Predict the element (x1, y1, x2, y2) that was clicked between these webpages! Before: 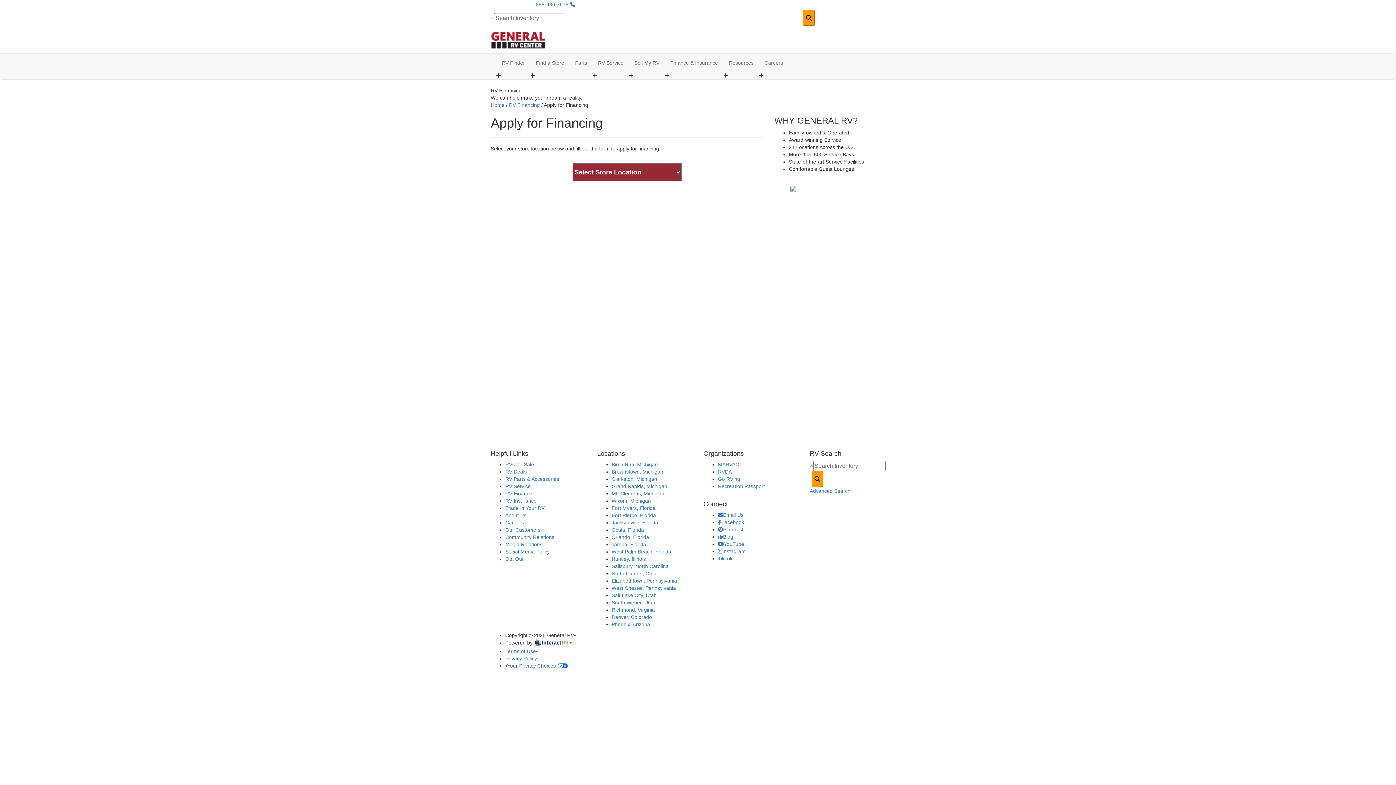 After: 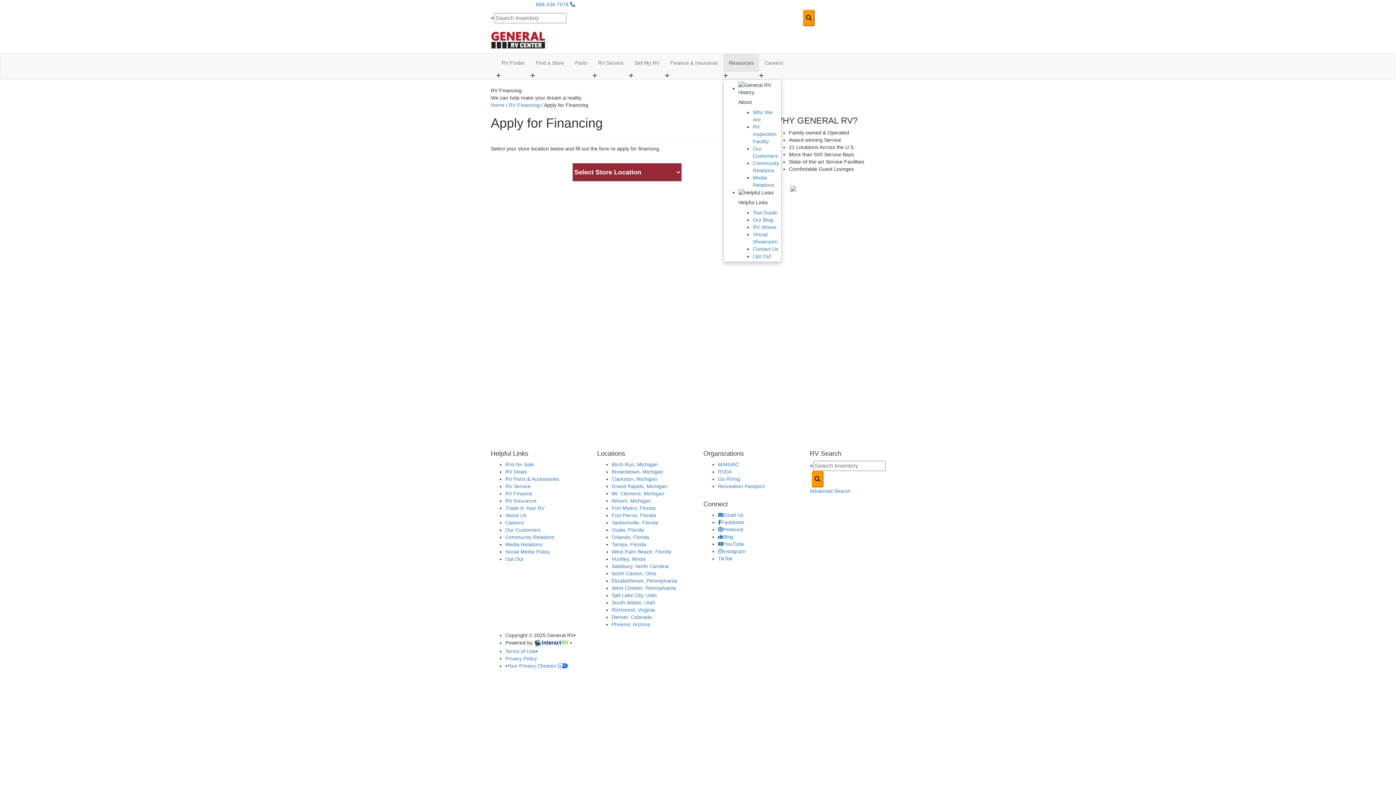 Action: bbox: (723, 53, 759, 72) label: Resources